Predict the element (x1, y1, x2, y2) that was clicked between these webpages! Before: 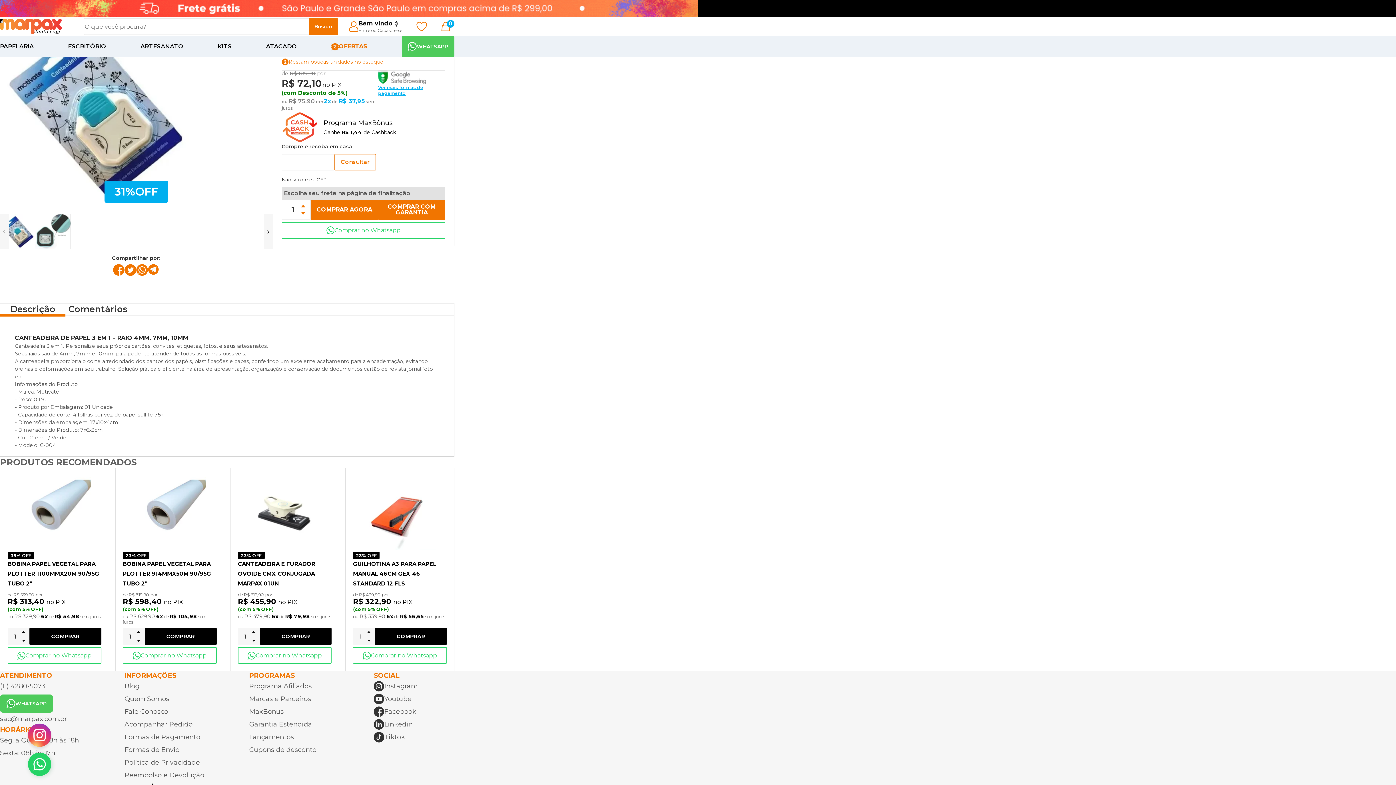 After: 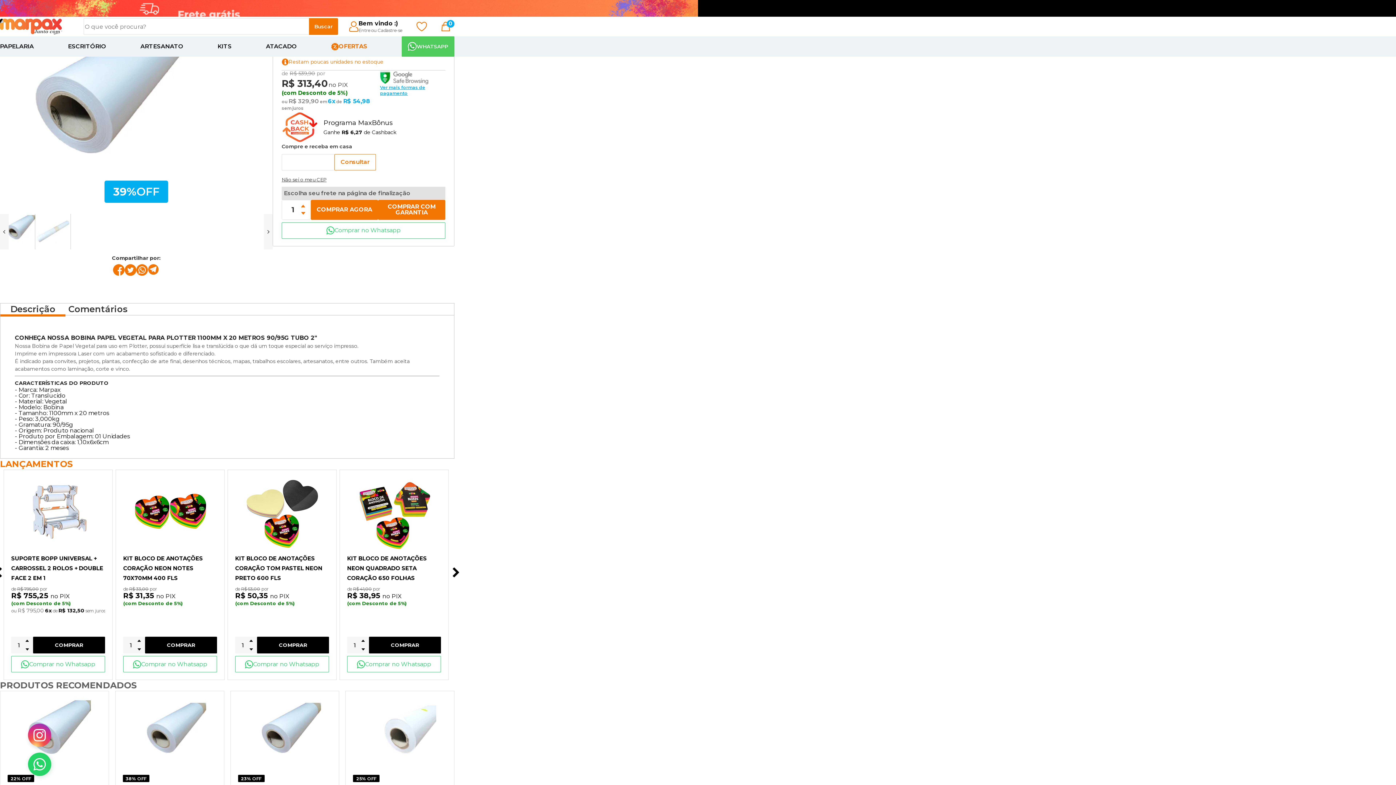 Action: bbox: (16, 475, 92, 552)